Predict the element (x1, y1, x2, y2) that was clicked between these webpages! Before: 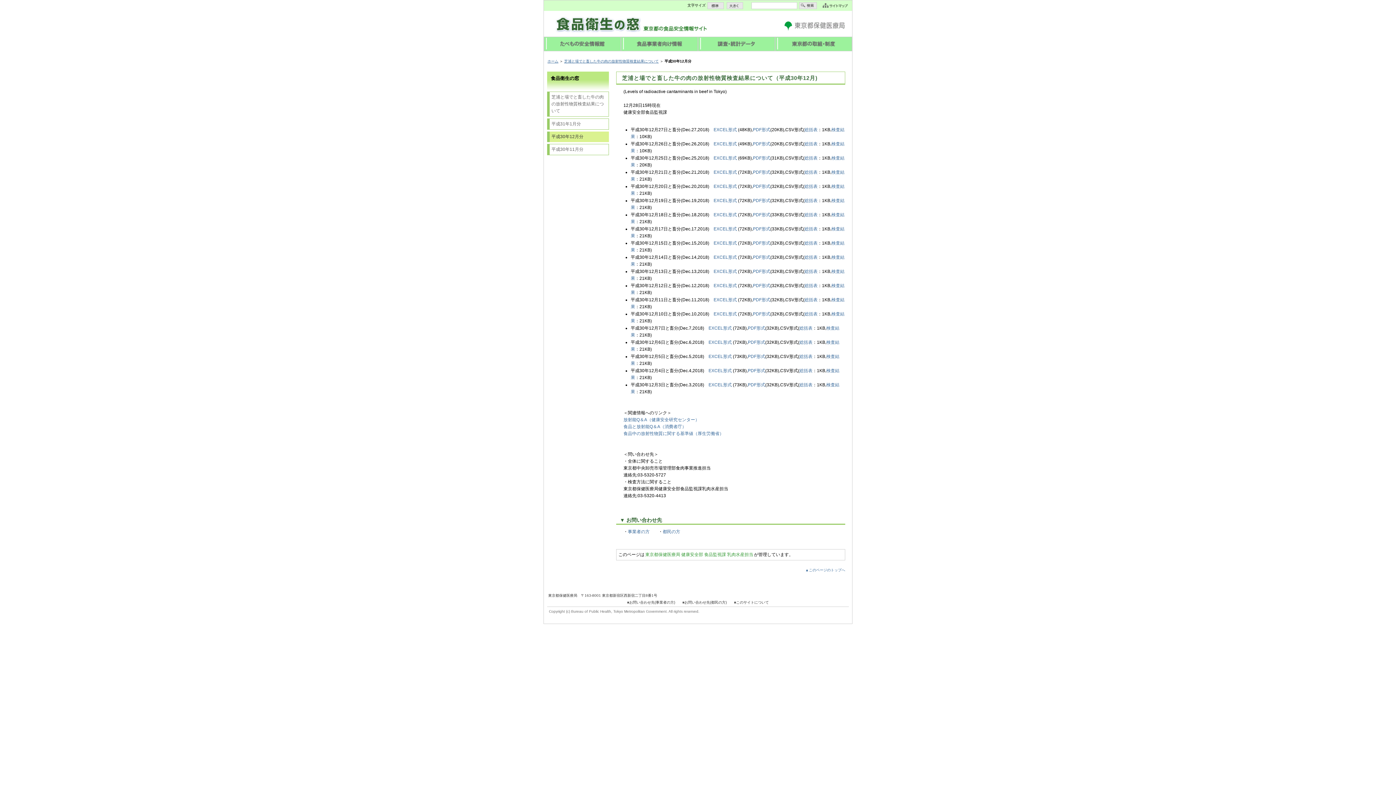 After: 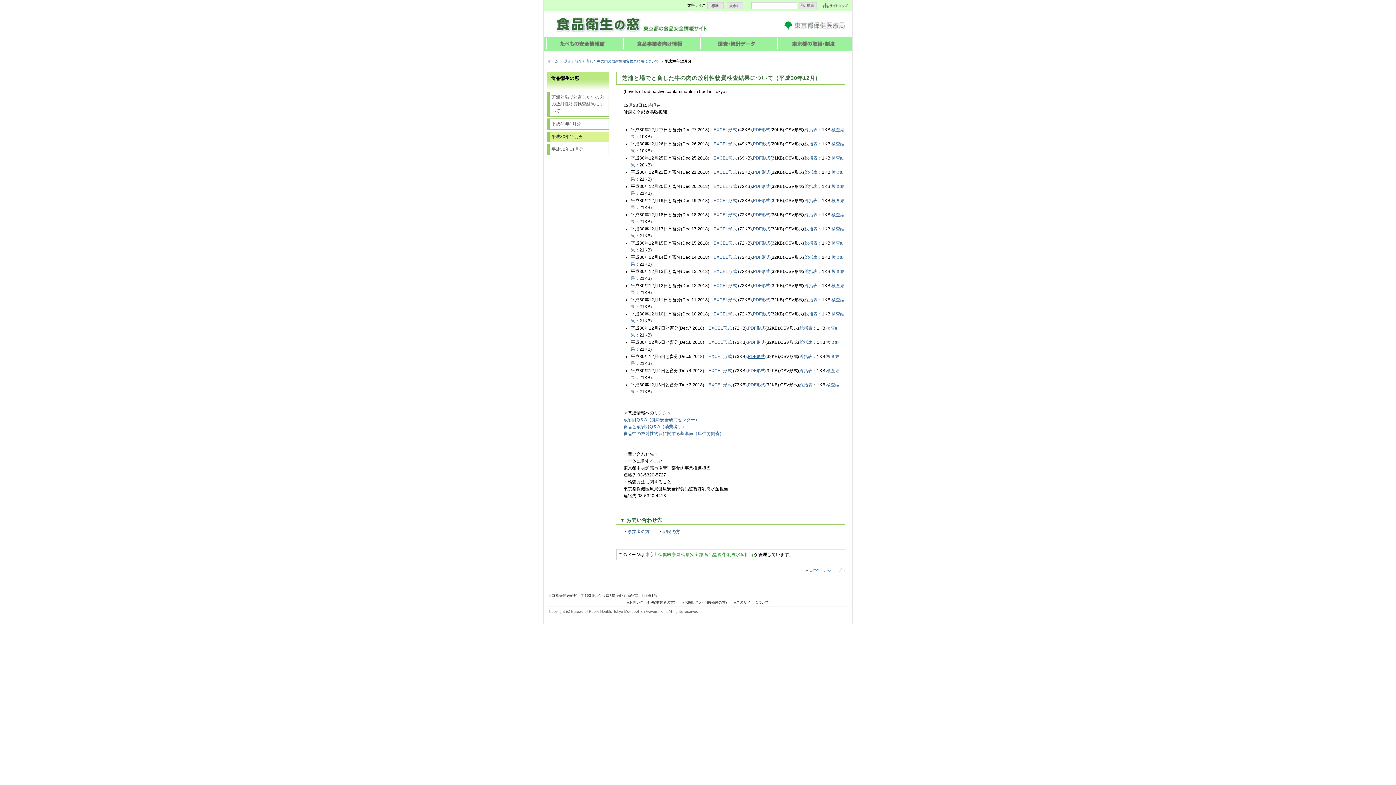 Action: bbox: (748, 354, 765, 359) label: PDF形式